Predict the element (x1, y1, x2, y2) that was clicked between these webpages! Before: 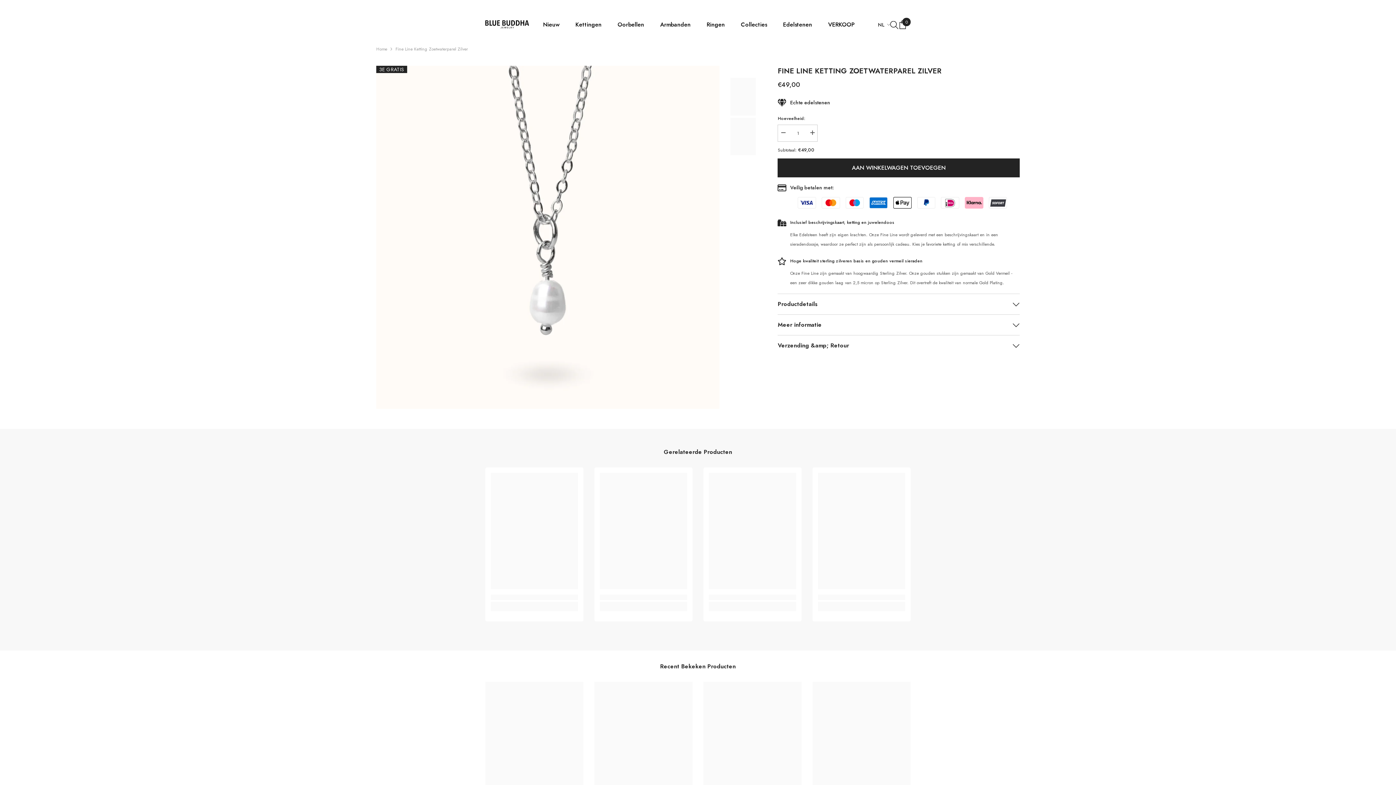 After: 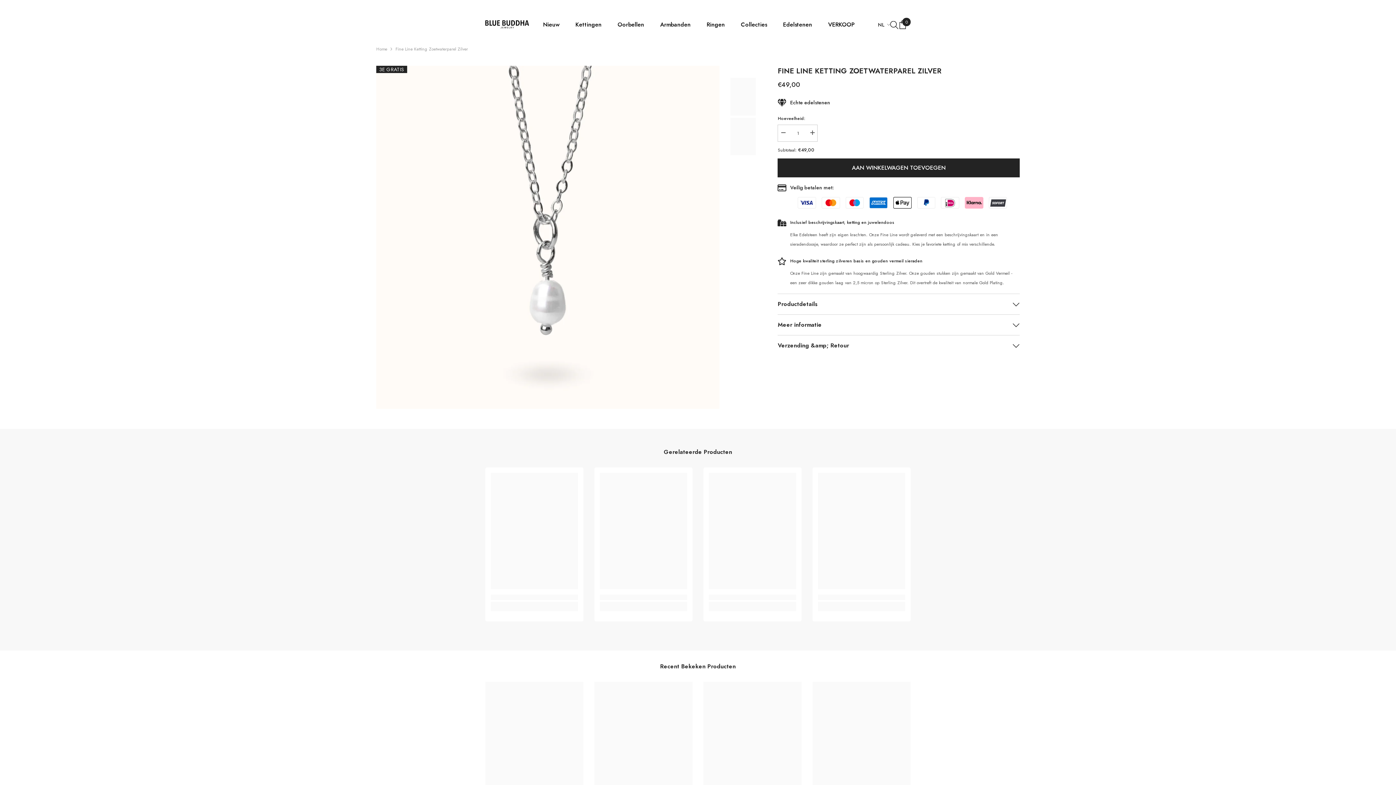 Action: label: Verzending &amp; Retour bbox: (777, 335, 1019, 356)